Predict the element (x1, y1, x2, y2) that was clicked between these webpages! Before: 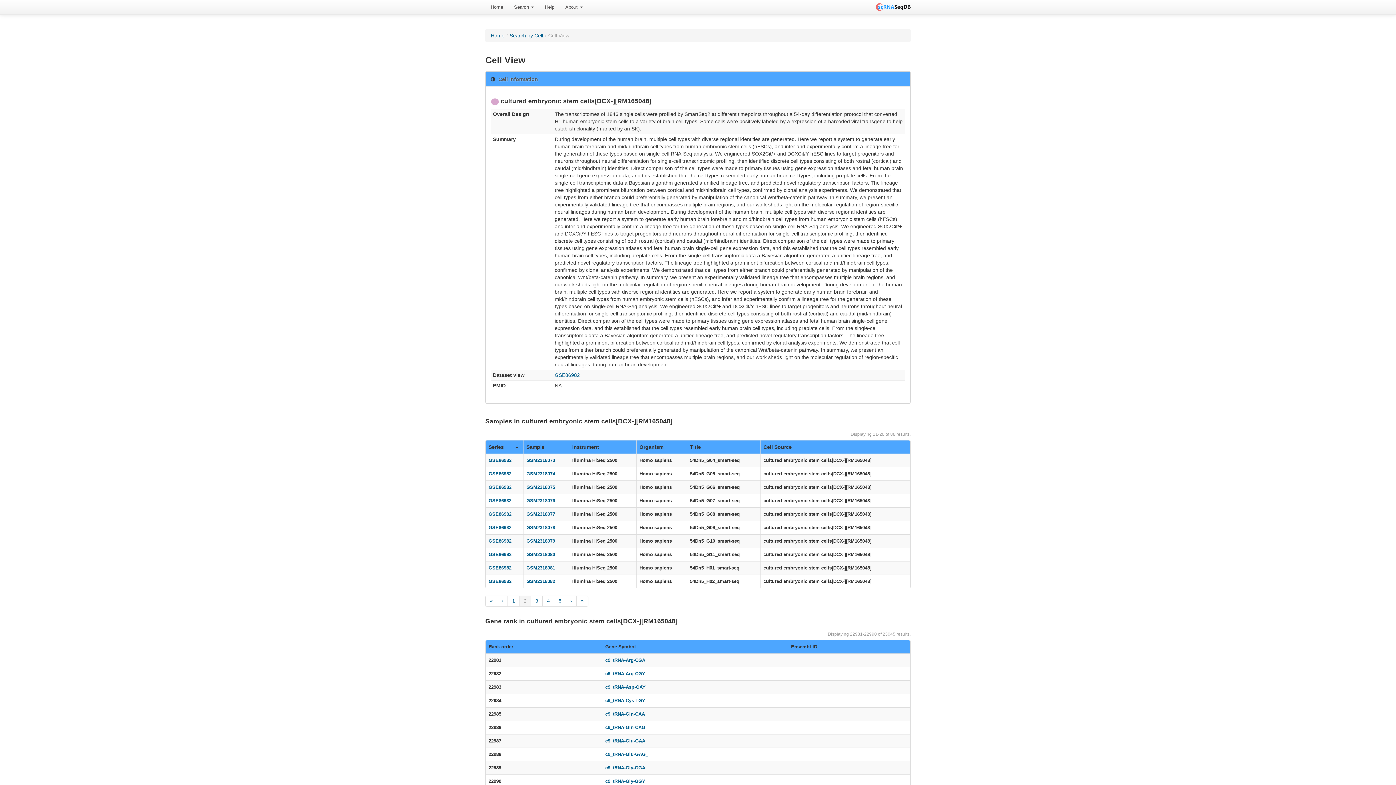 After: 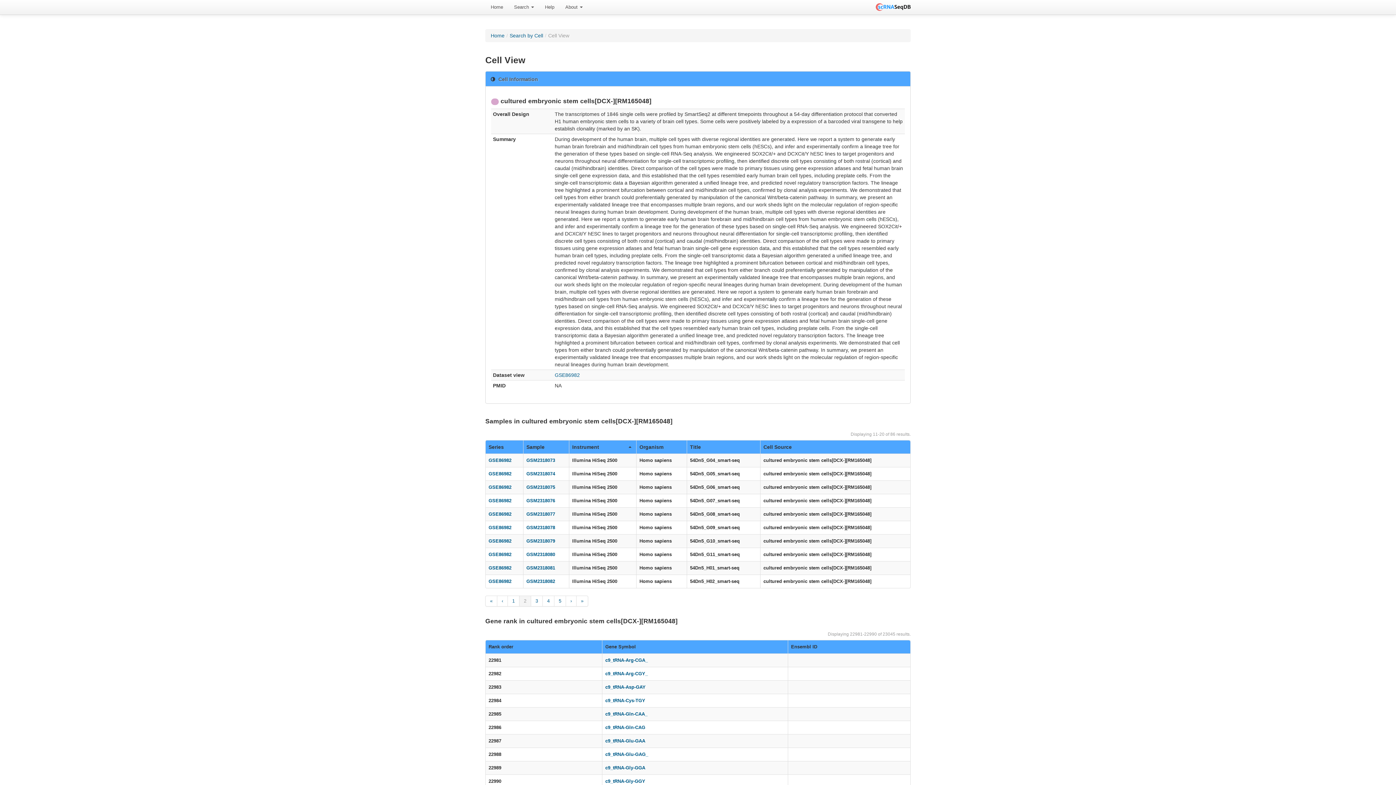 Action: label: Instrument bbox: (572, 443, 633, 450)